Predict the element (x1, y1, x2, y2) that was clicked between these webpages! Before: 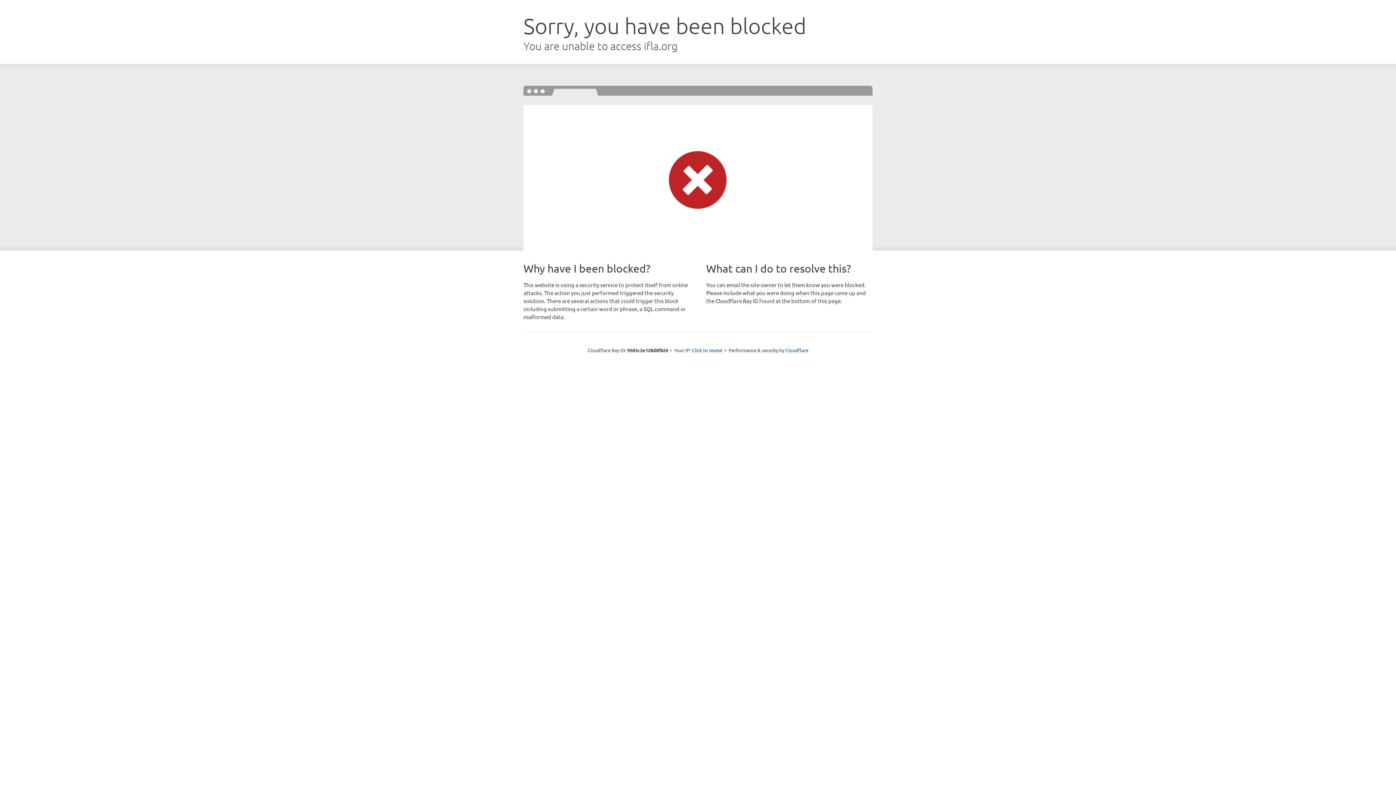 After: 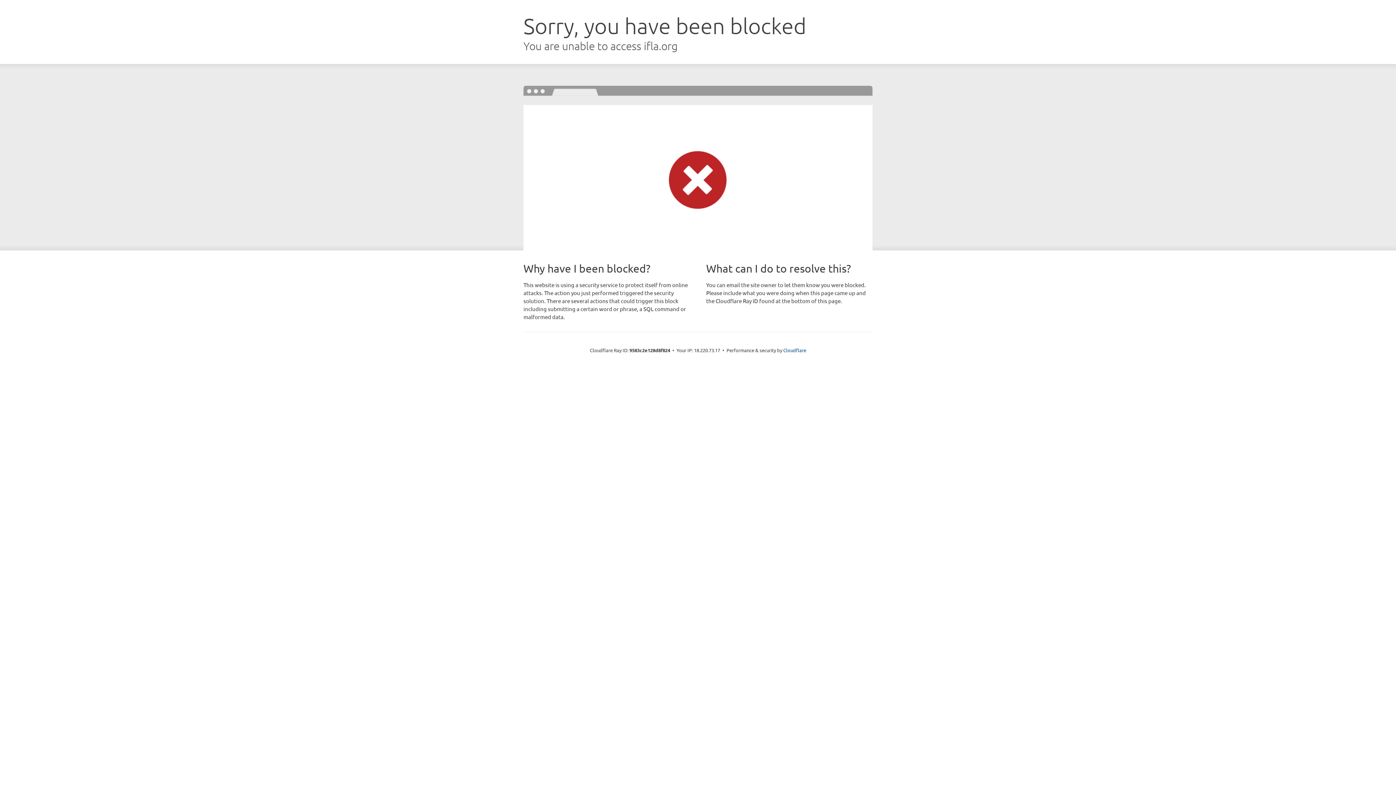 Action: label: Click to reveal bbox: (692, 346, 722, 353)